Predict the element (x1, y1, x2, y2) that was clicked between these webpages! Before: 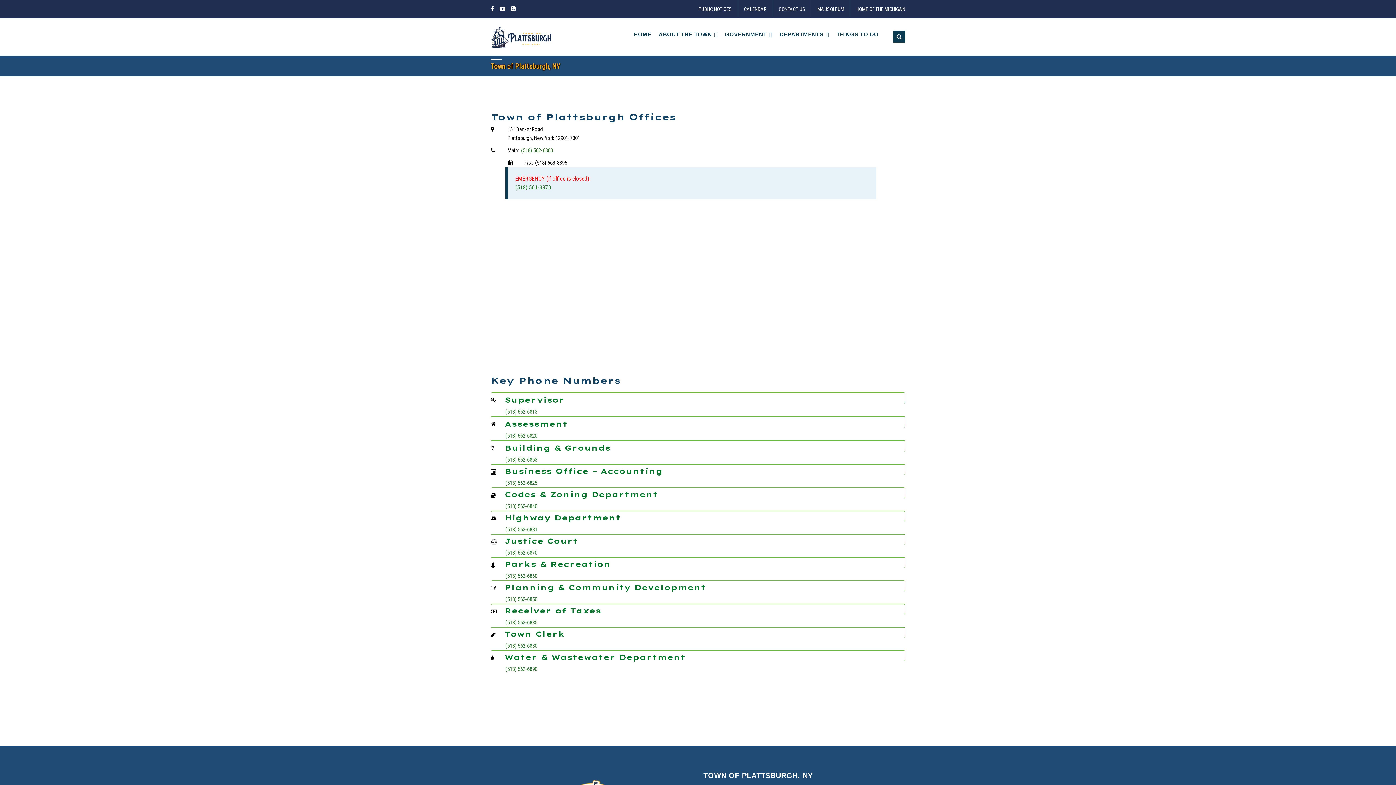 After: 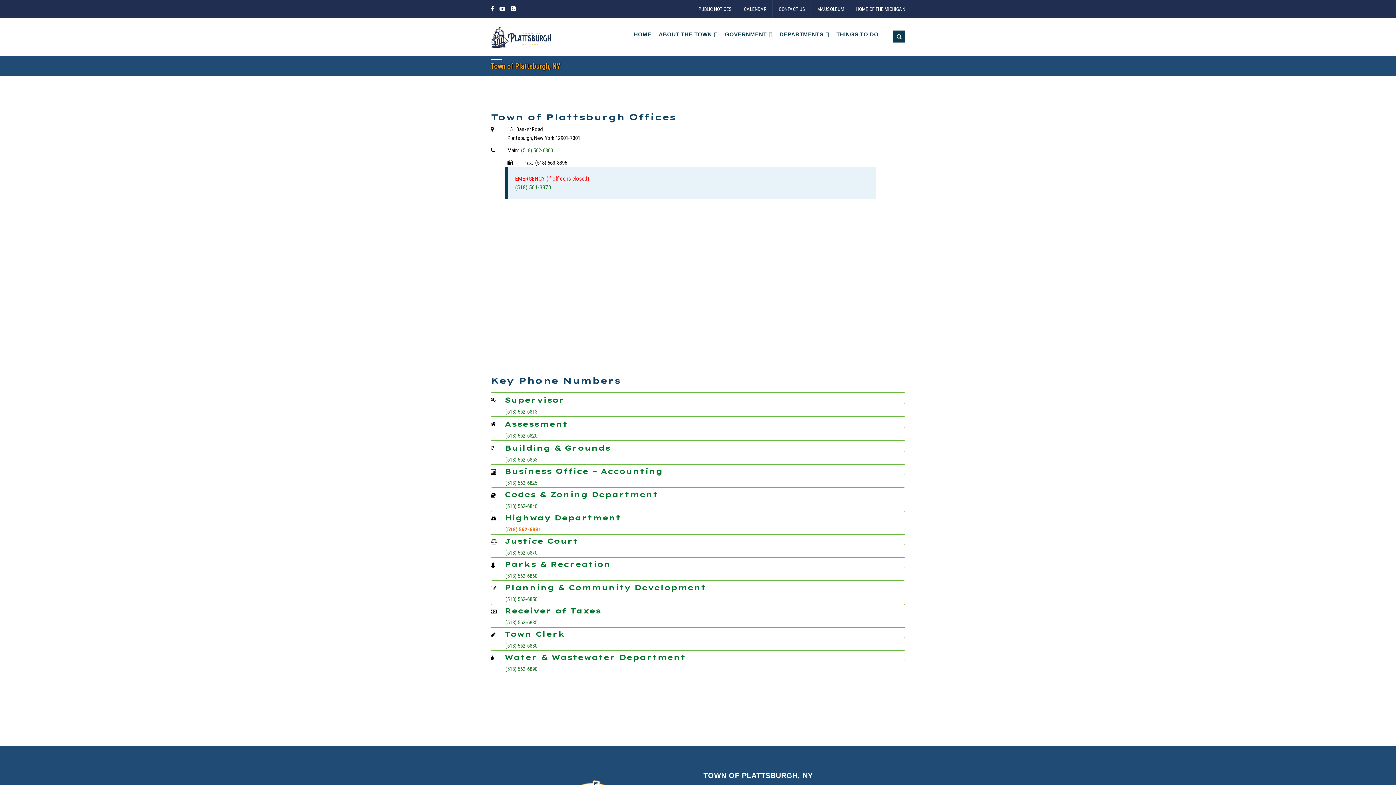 Action: bbox: (505, 526, 537, 533) label: (518) 562-6881